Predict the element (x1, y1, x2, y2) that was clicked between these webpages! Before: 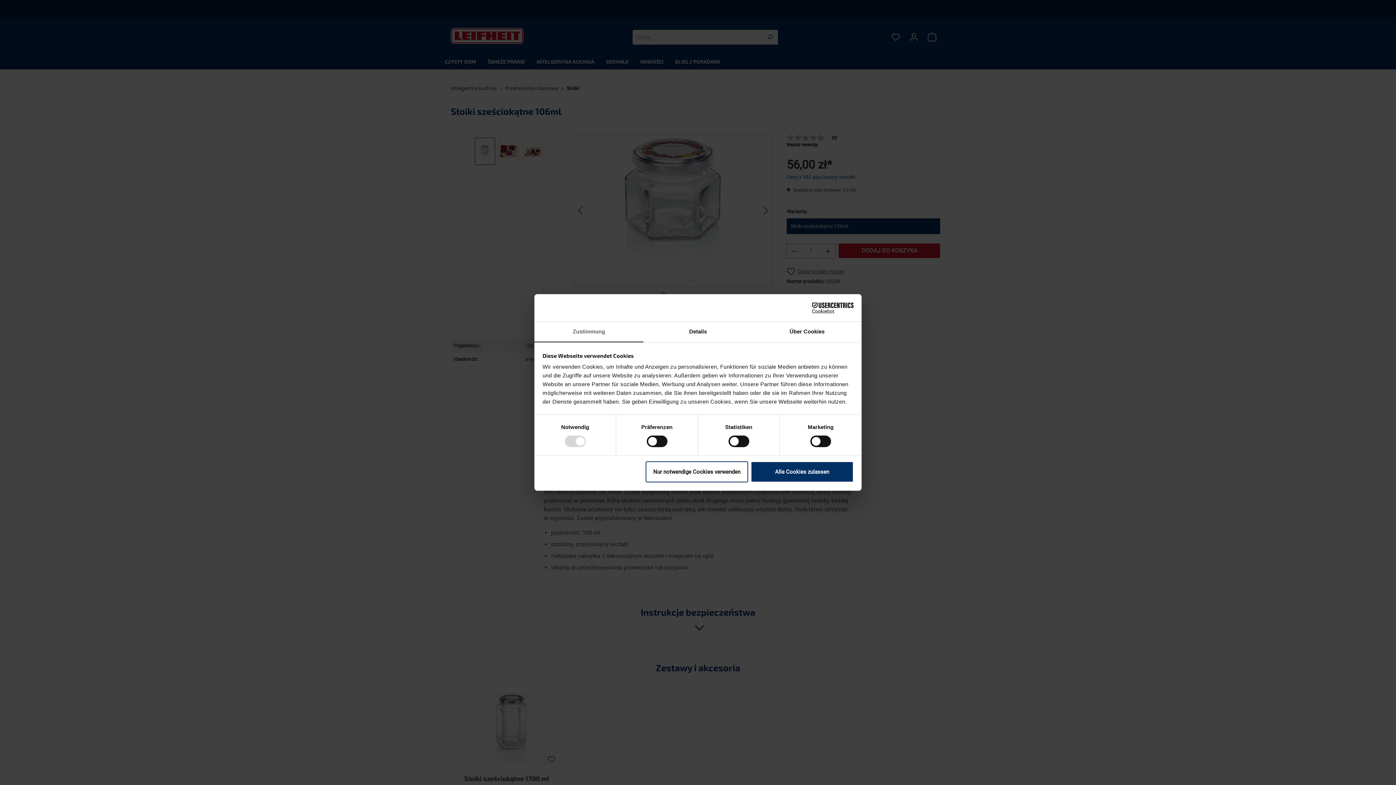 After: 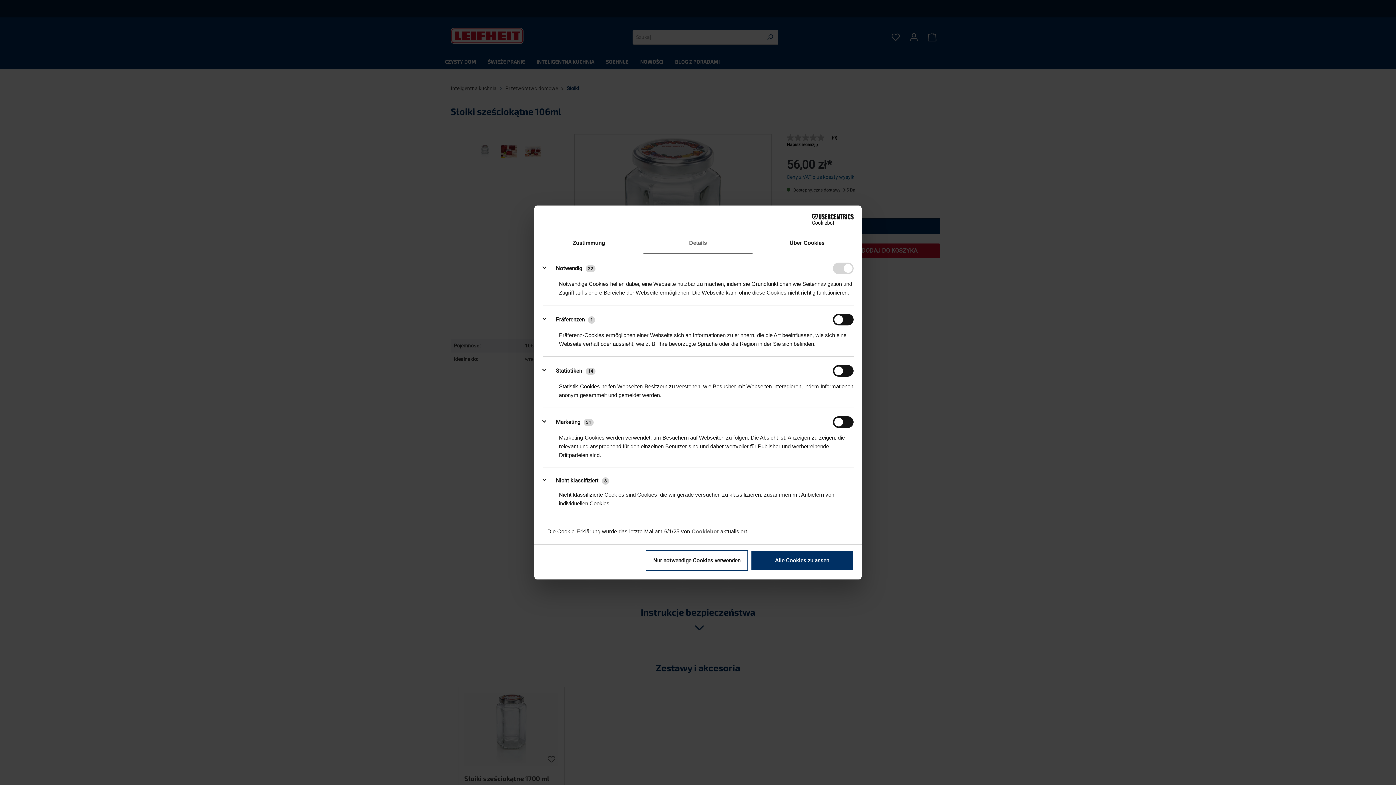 Action: label: Details bbox: (643, 321, 752, 342)